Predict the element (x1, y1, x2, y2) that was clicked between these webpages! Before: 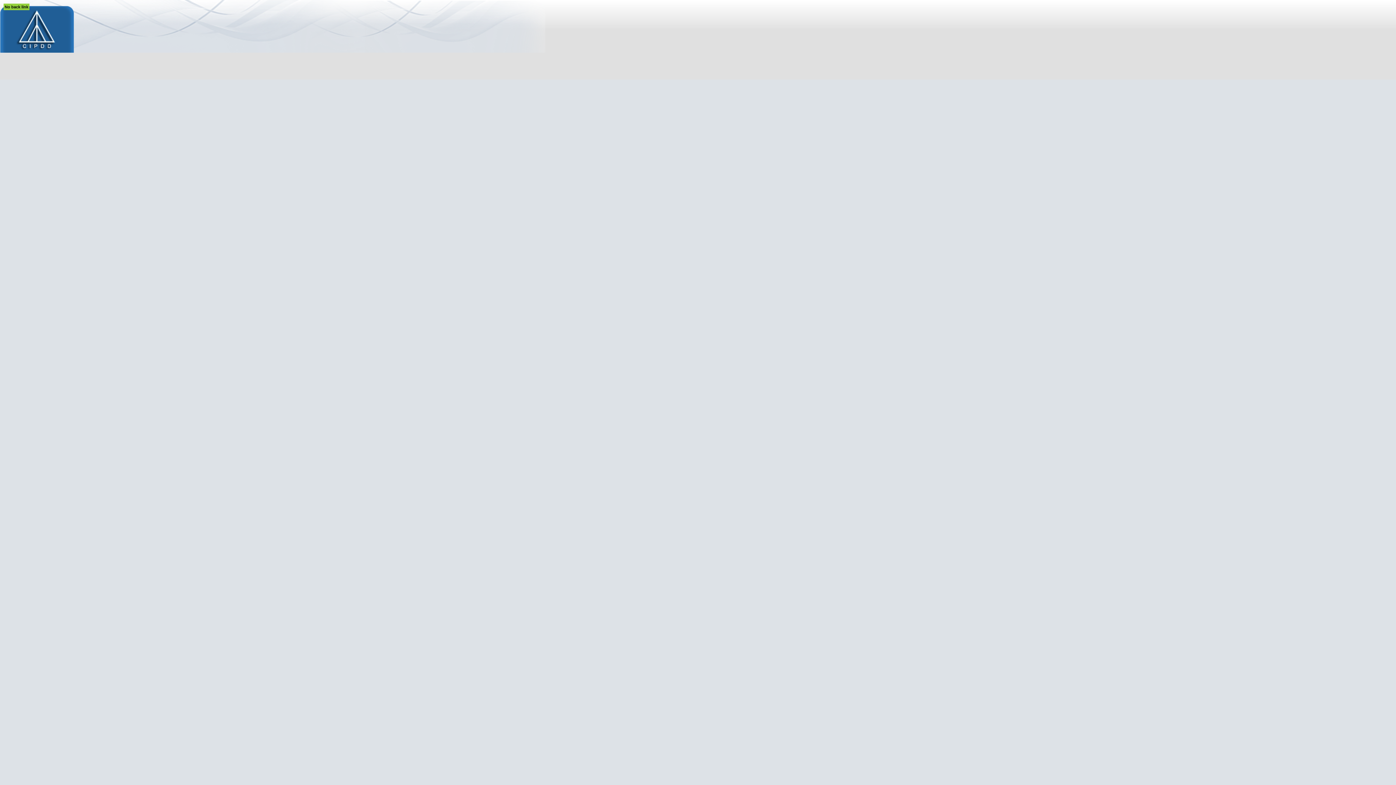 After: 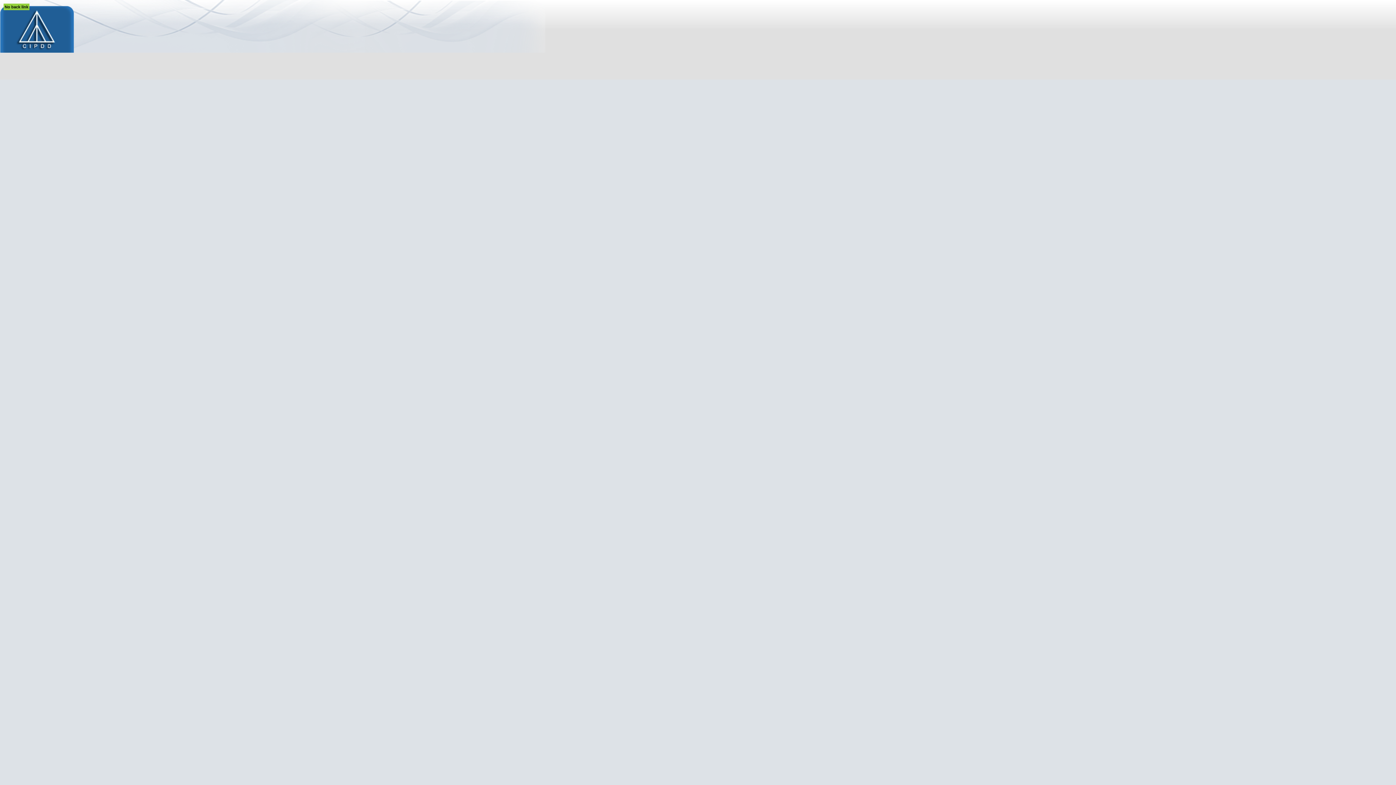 Action: bbox: (0, 48, 74, 53)